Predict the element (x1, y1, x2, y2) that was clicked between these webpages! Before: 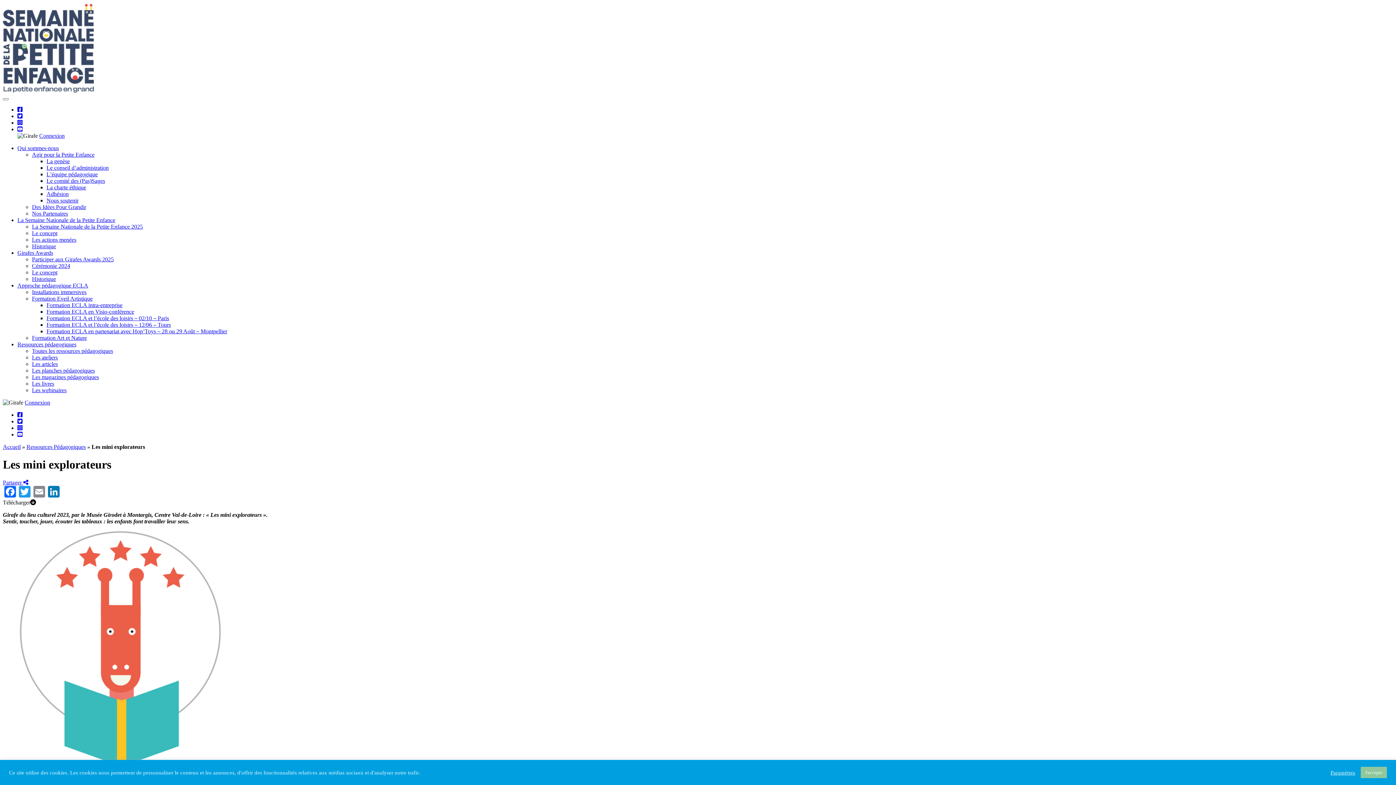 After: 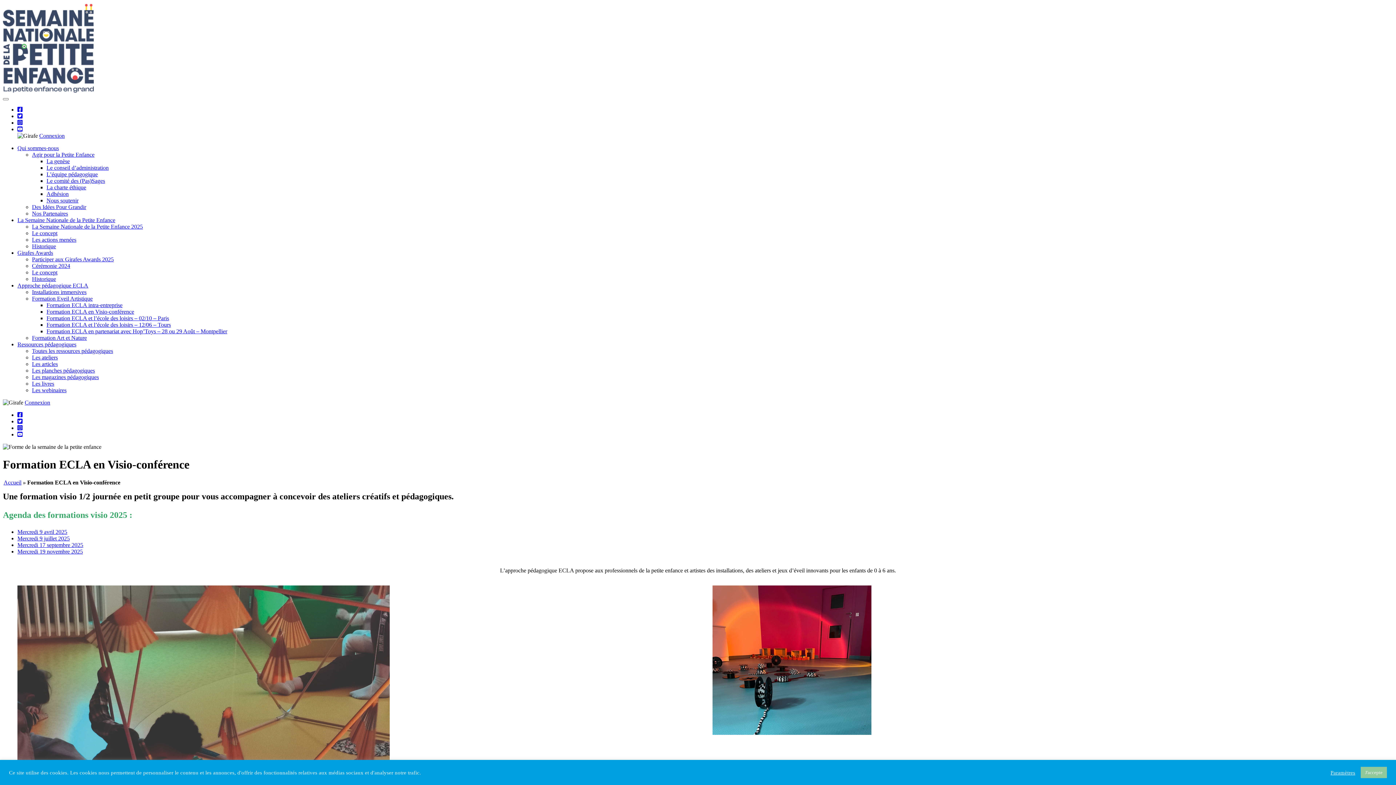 Action: label: Formation ECLA en Visio-conférence bbox: (46, 308, 134, 314)